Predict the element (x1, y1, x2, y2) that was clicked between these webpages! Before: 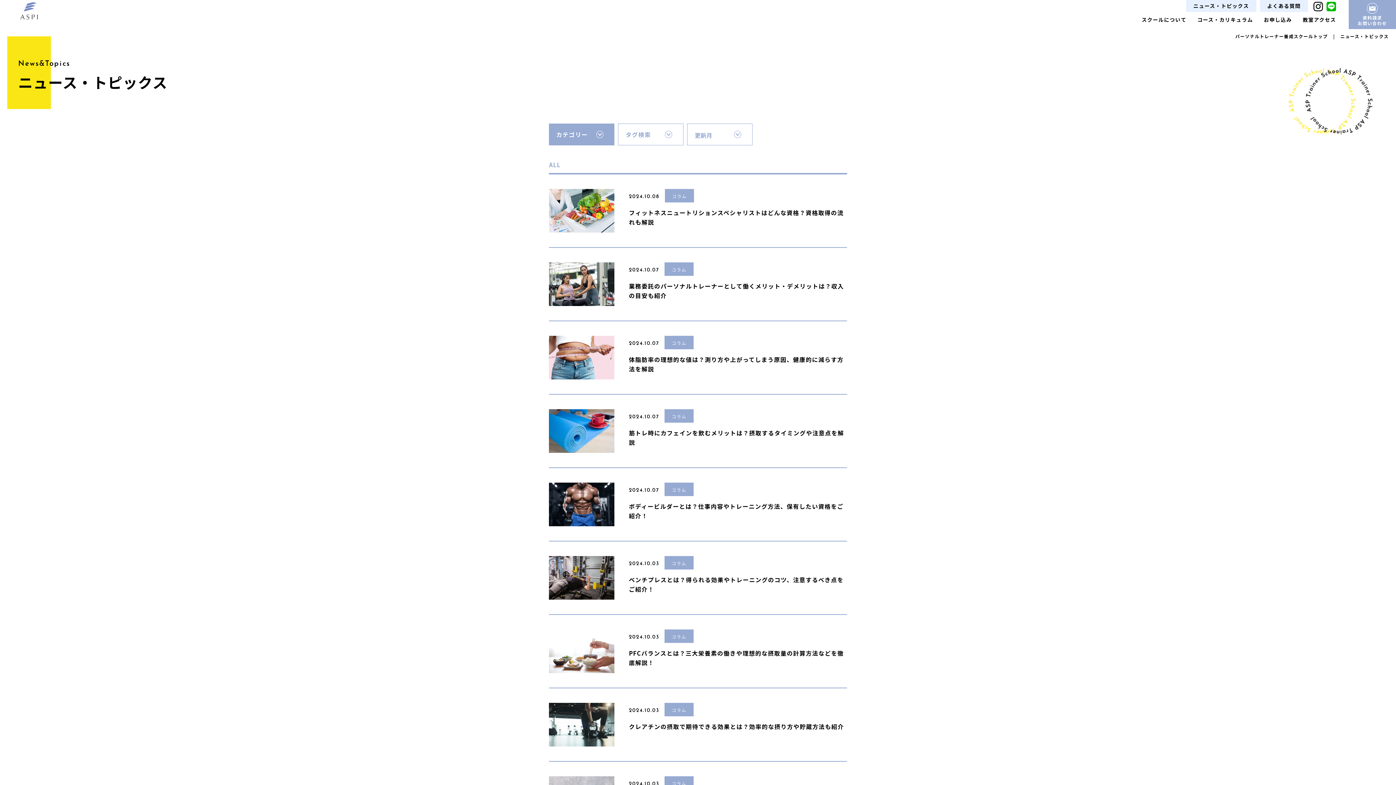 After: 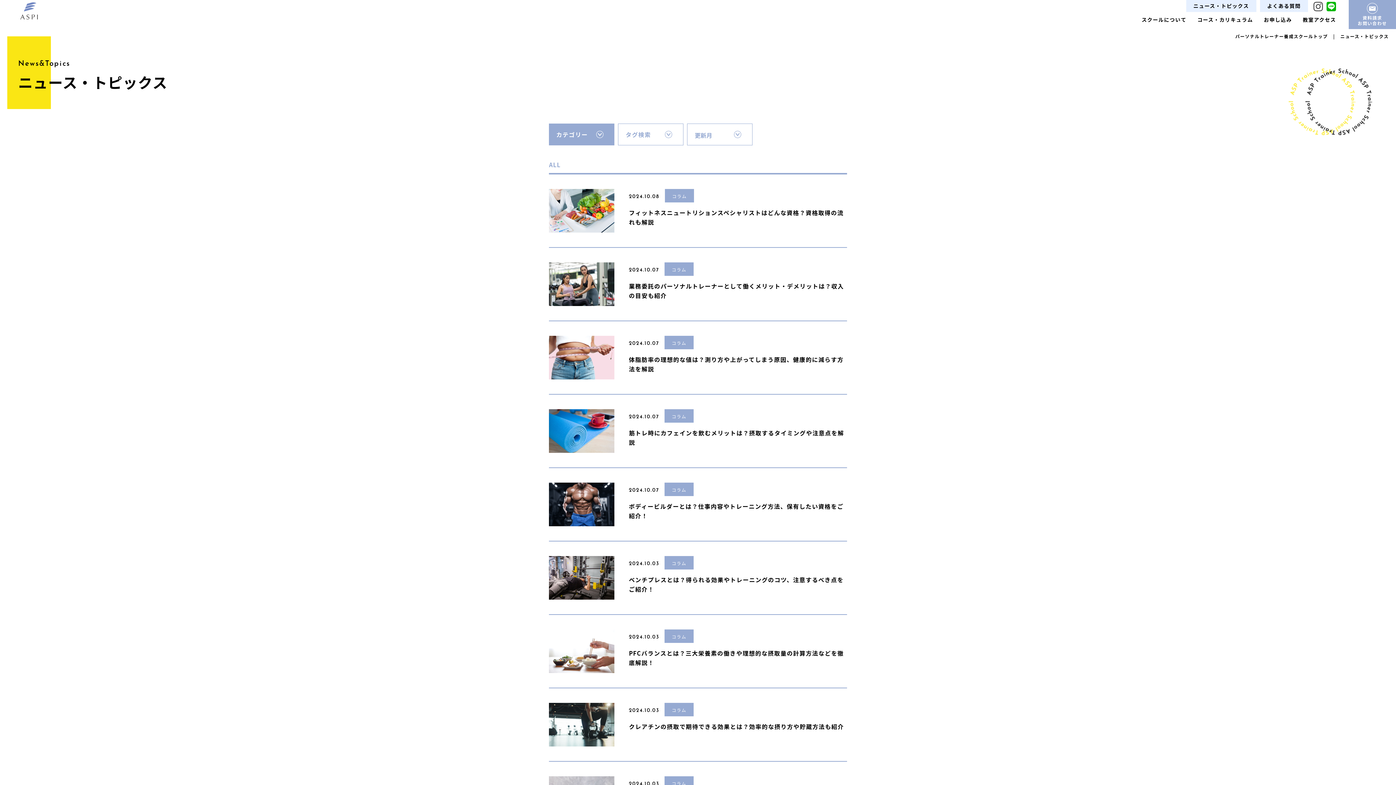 Action: bbox: (1313, 1, 1323, 11)